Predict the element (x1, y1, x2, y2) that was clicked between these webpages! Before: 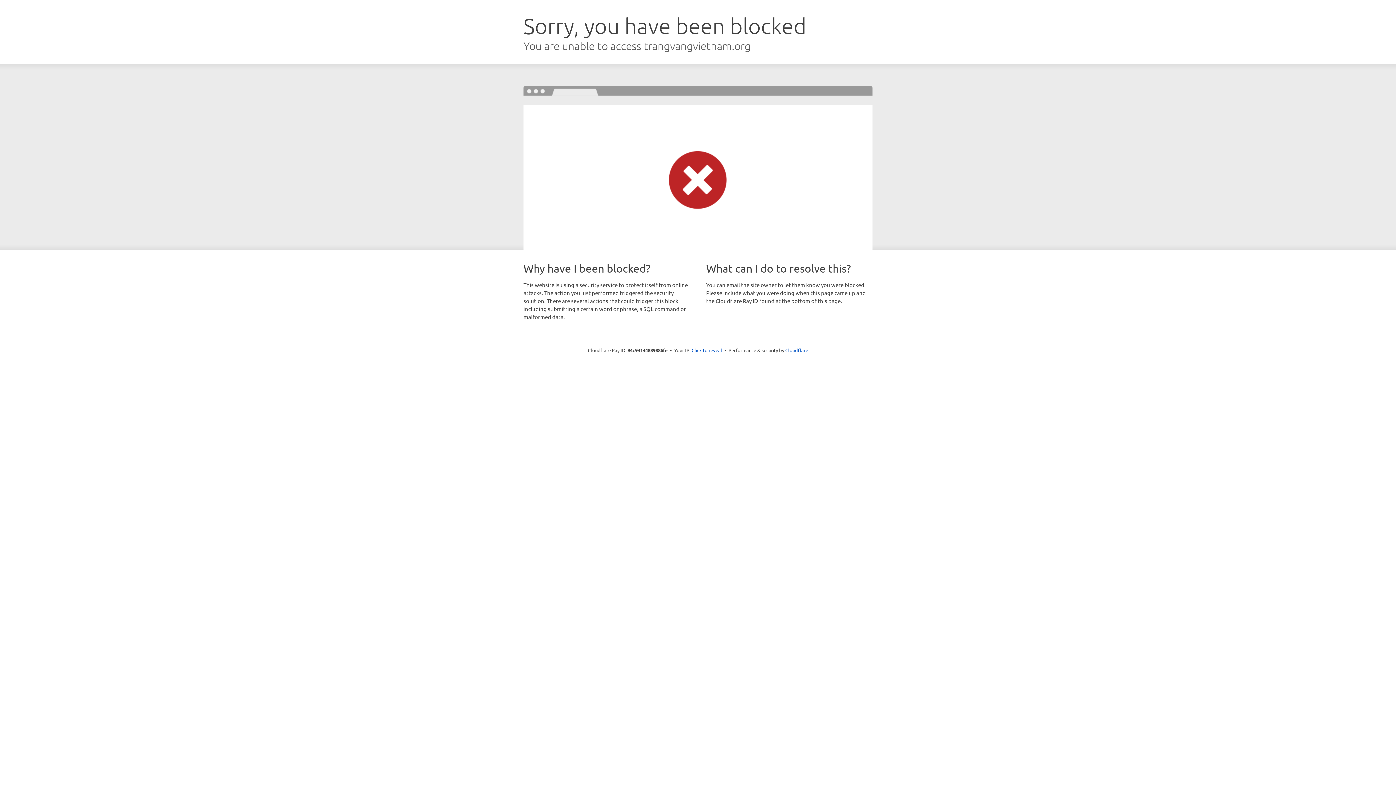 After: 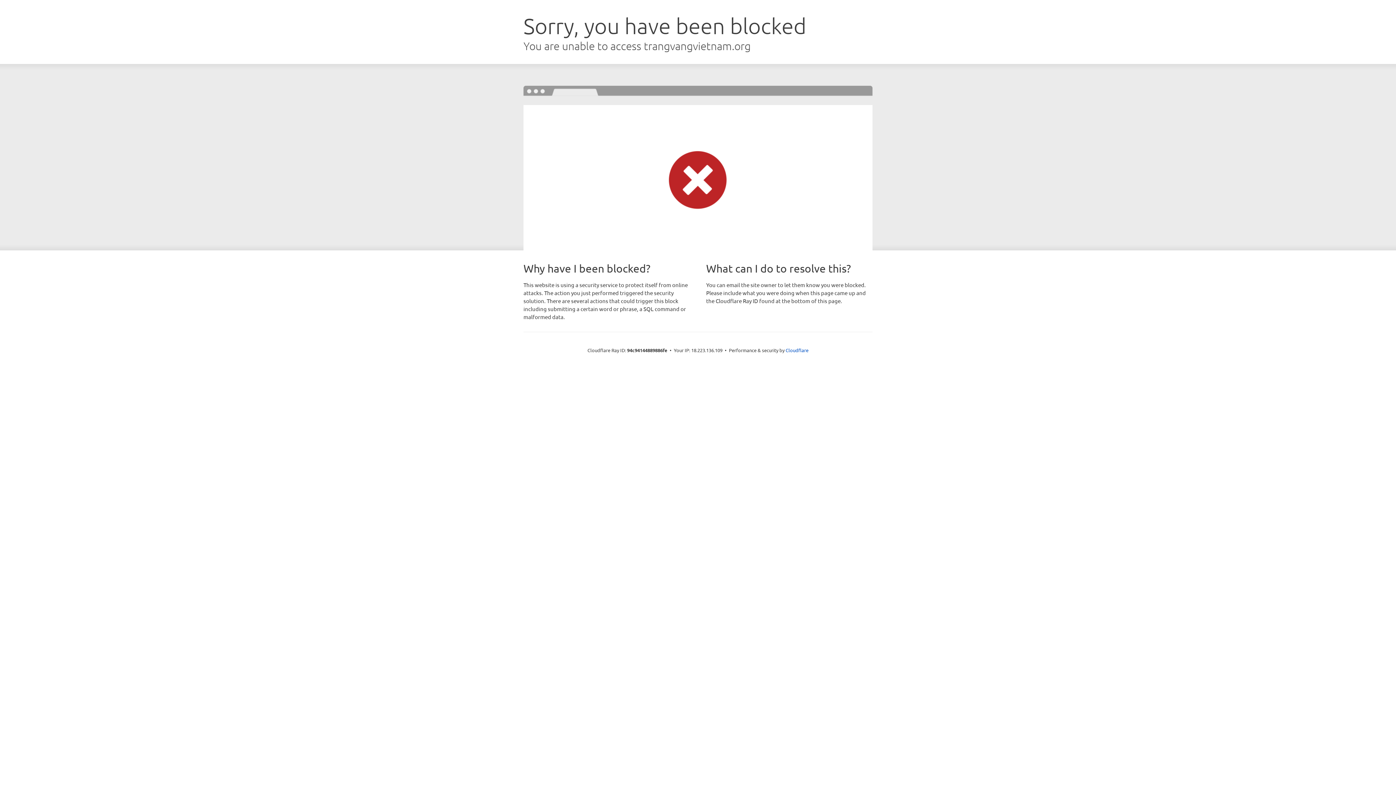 Action: bbox: (691, 346, 722, 353) label: Click to reveal